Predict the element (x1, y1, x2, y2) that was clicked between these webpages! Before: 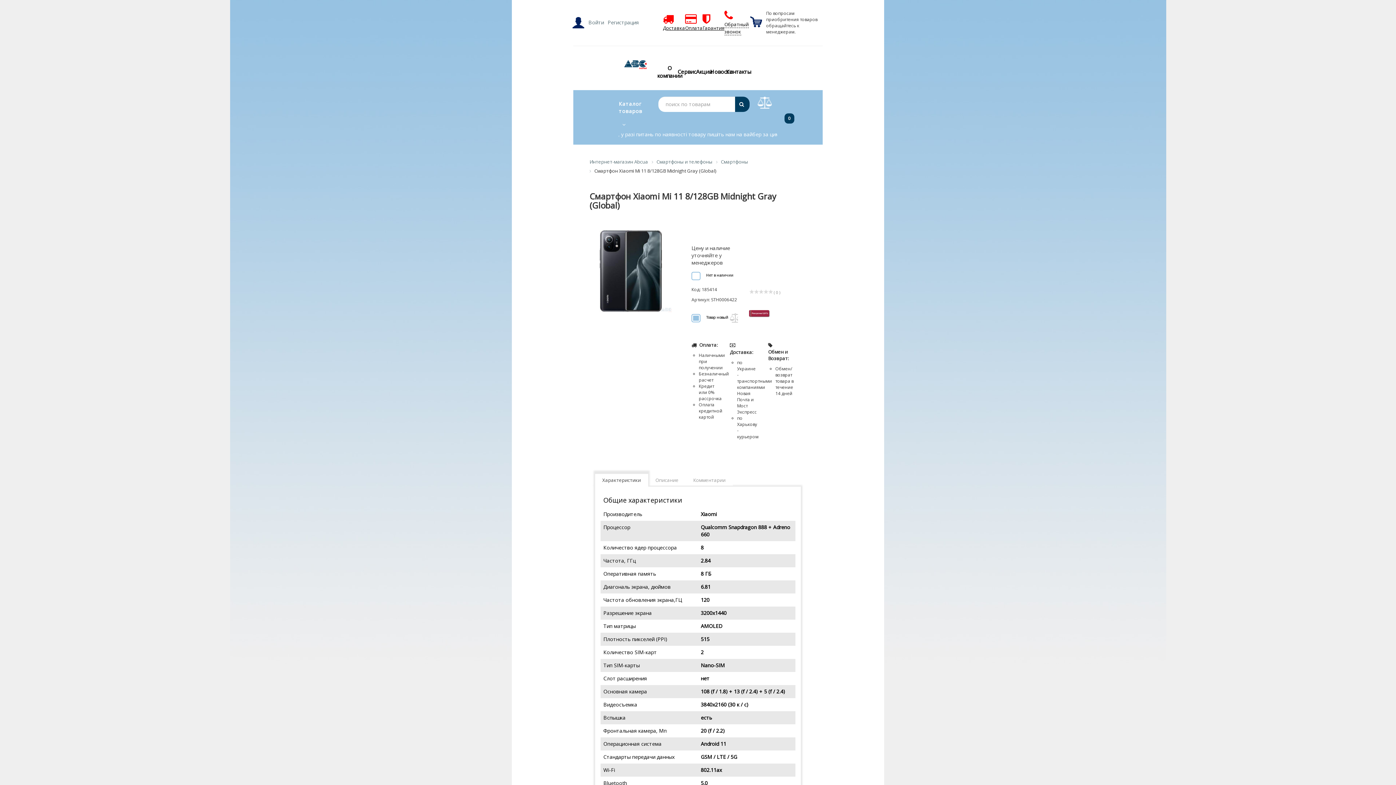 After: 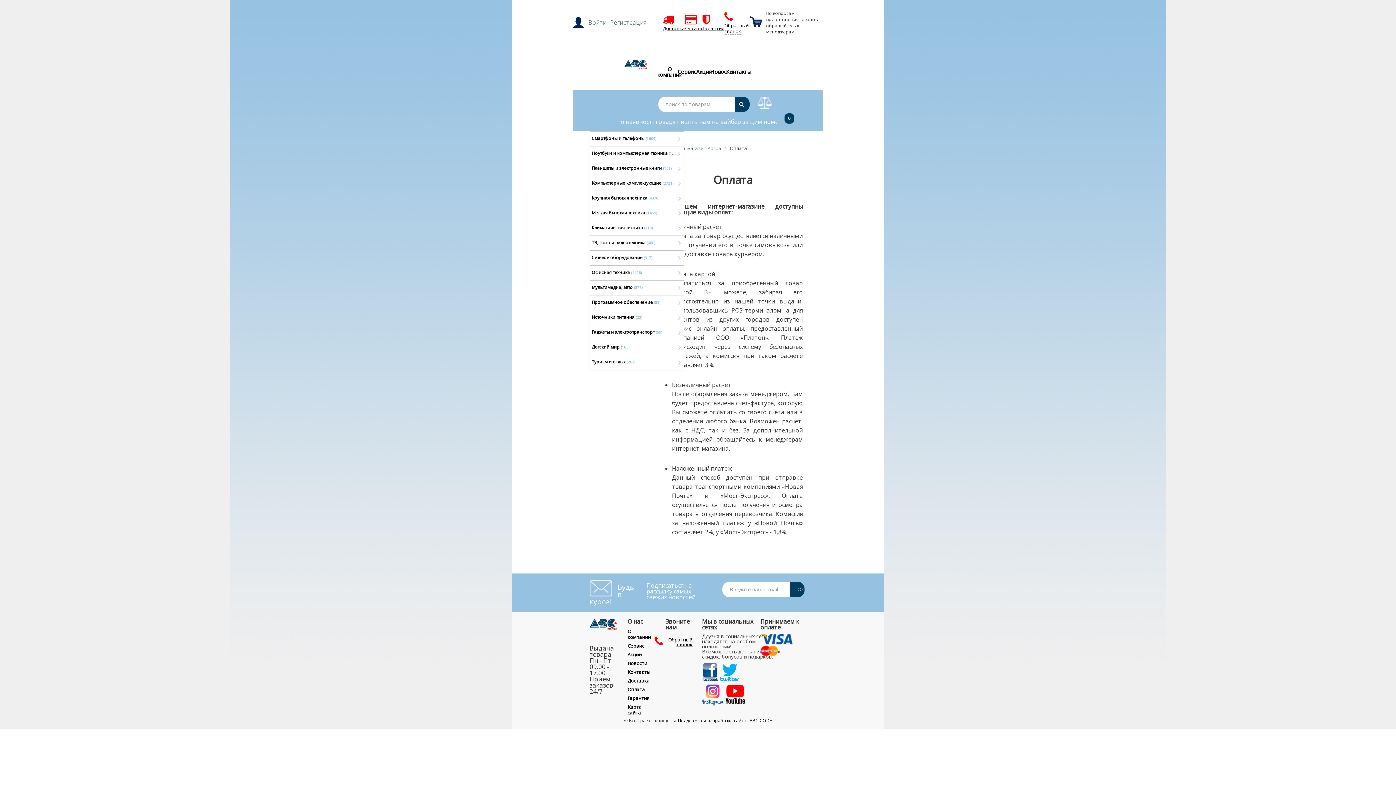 Action: bbox: (685, 15, 702, 31) label:  Оплата